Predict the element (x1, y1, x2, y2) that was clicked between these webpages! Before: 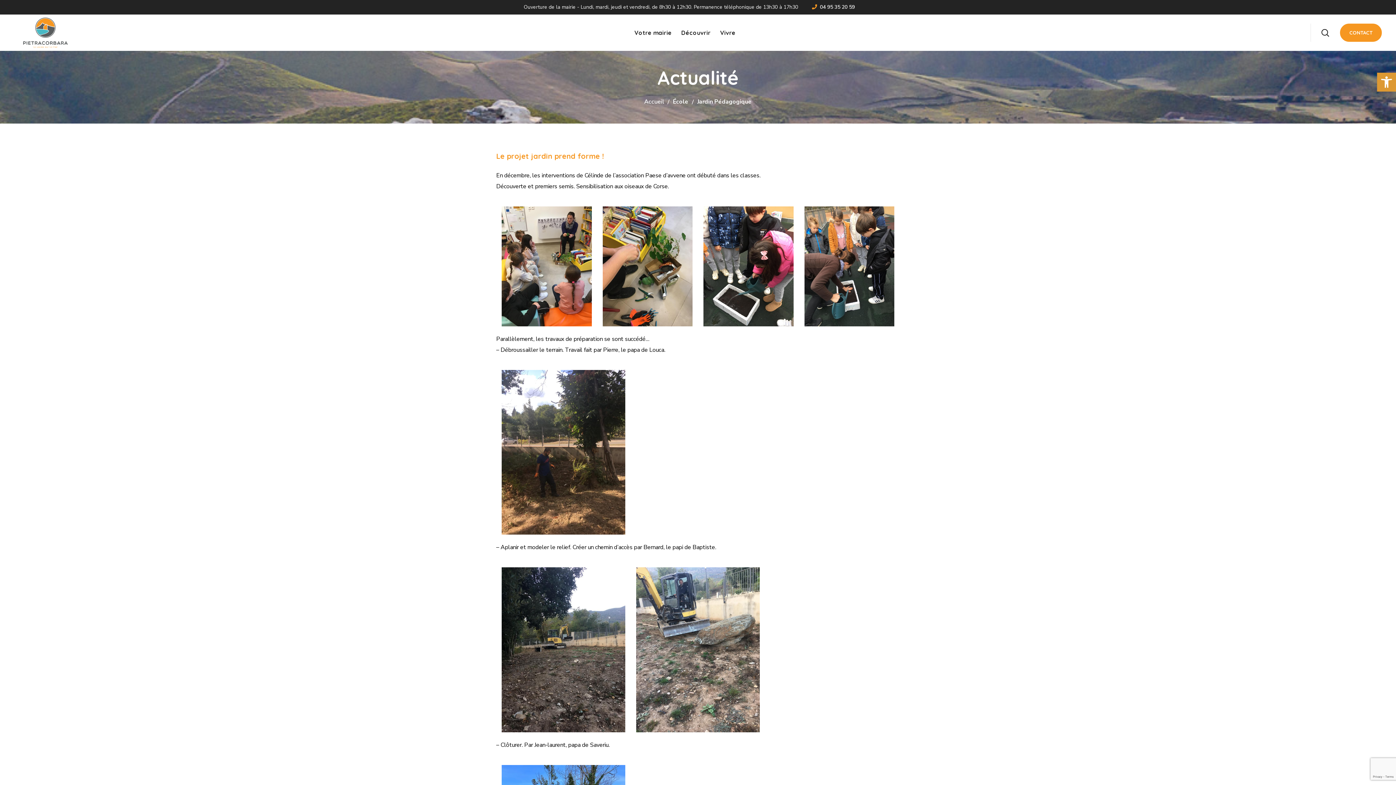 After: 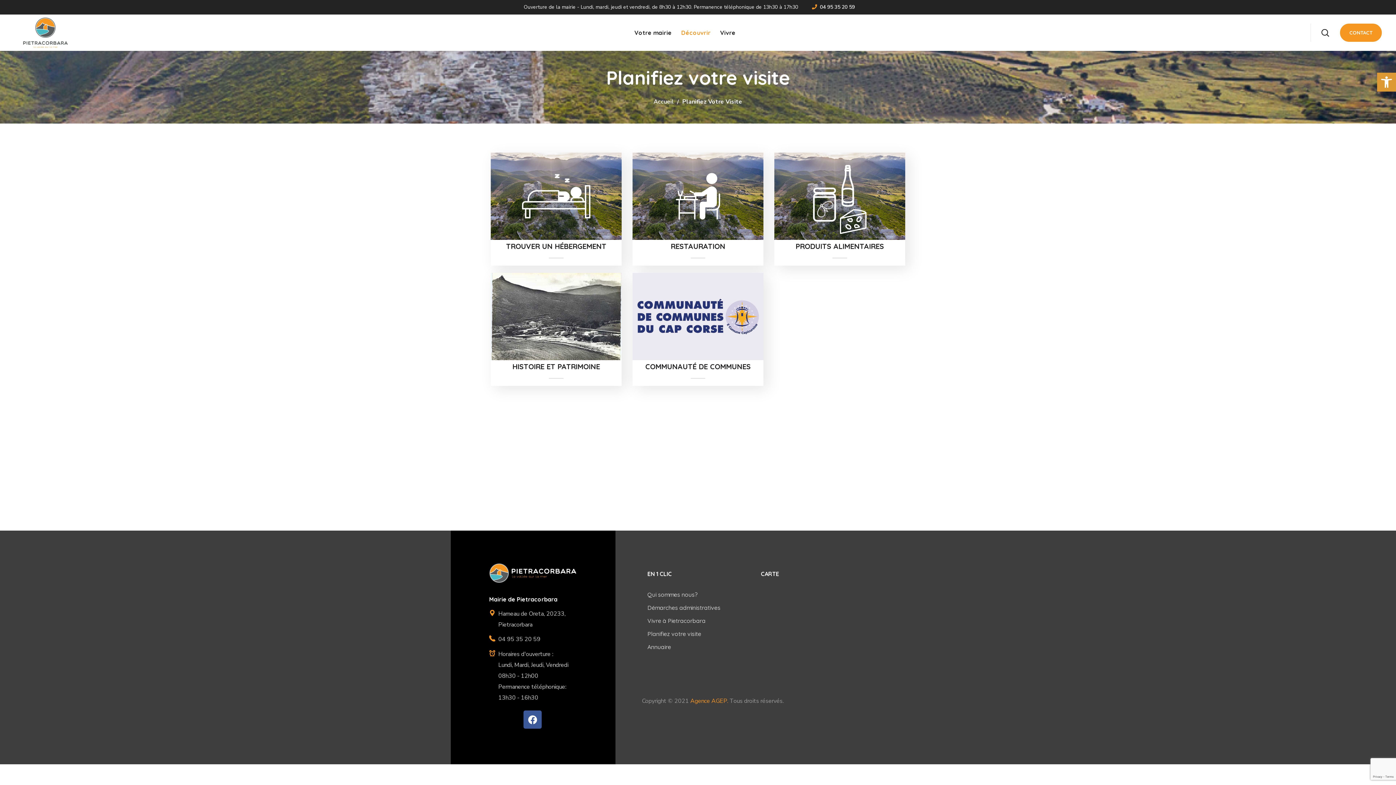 Action: bbox: (676, 14, 715, 50) label: Découvrir